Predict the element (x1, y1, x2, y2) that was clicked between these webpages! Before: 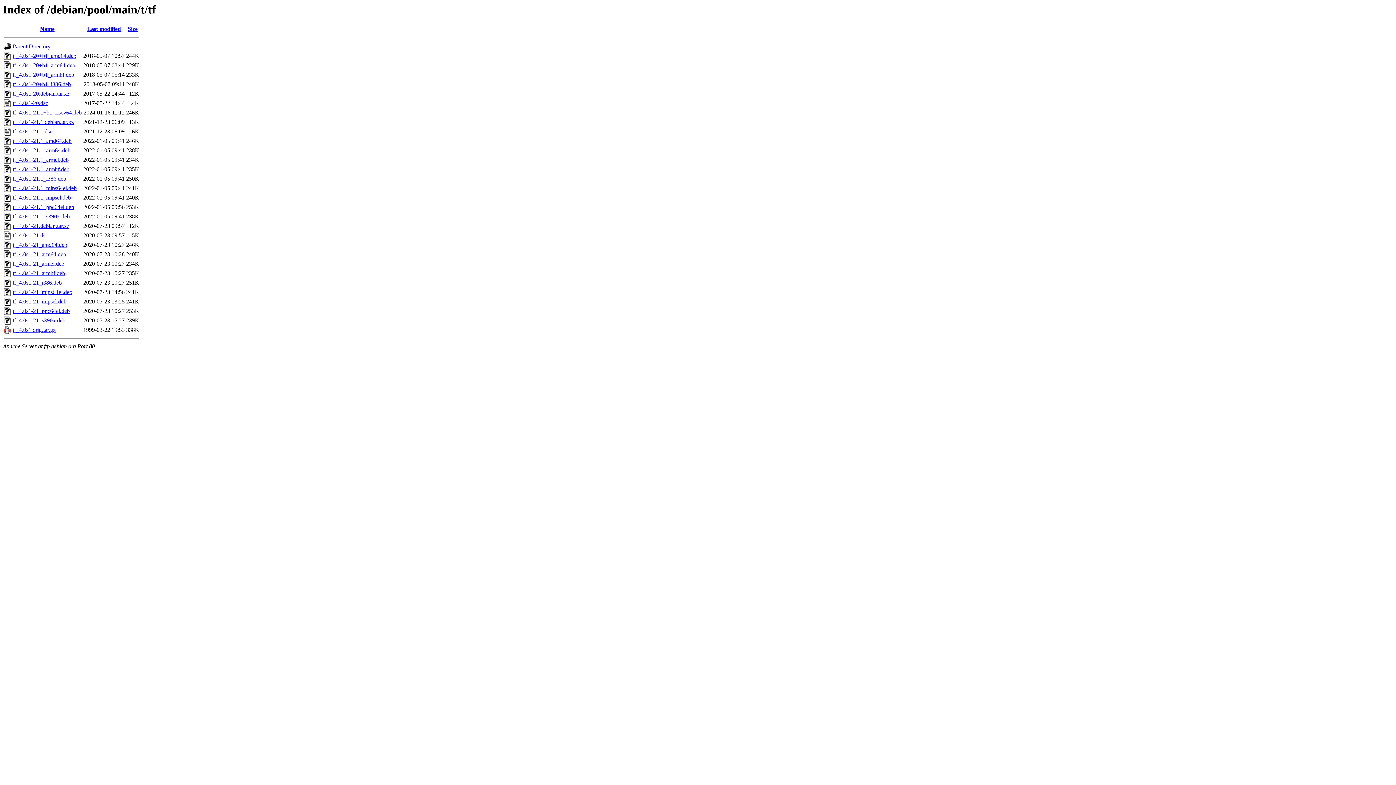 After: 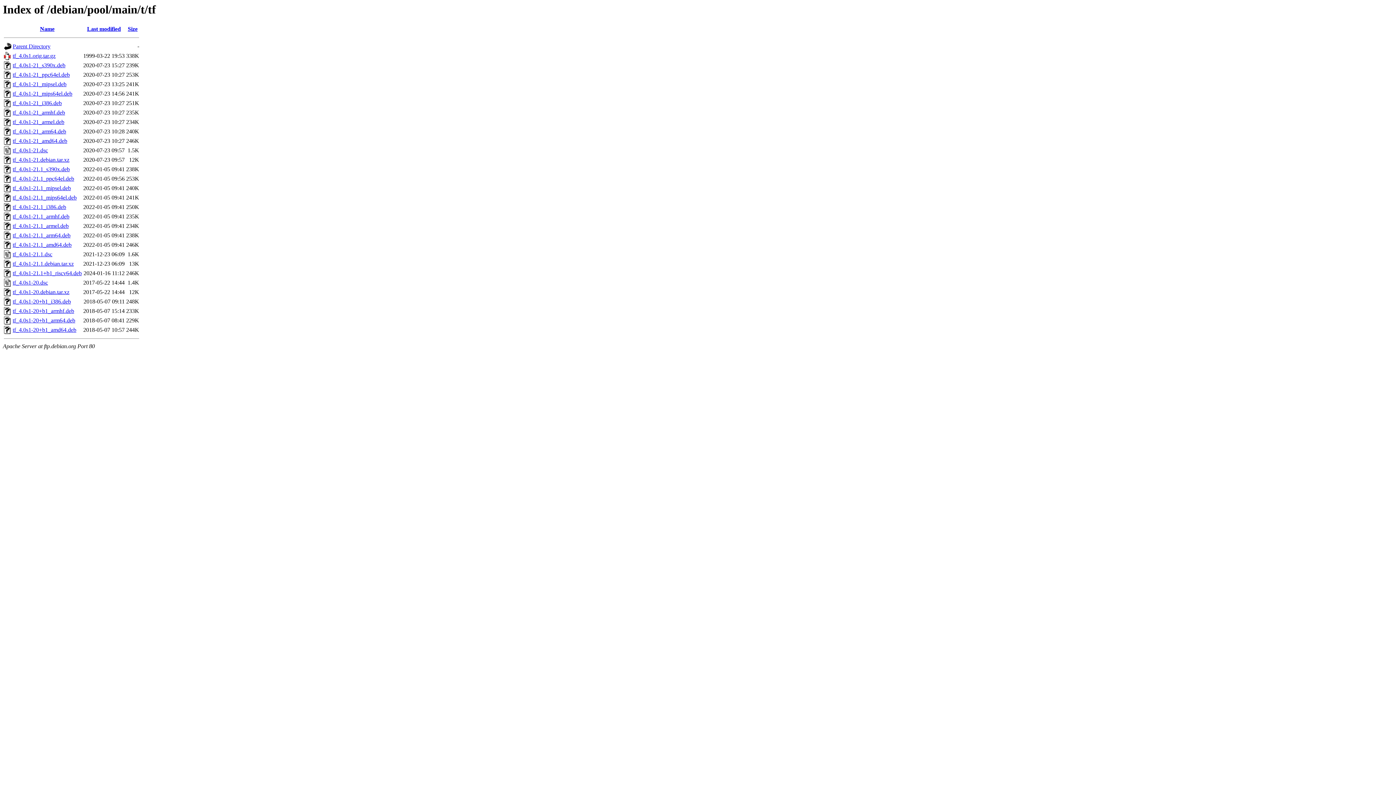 Action: bbox: (40, 25, 54, 32) label: Name